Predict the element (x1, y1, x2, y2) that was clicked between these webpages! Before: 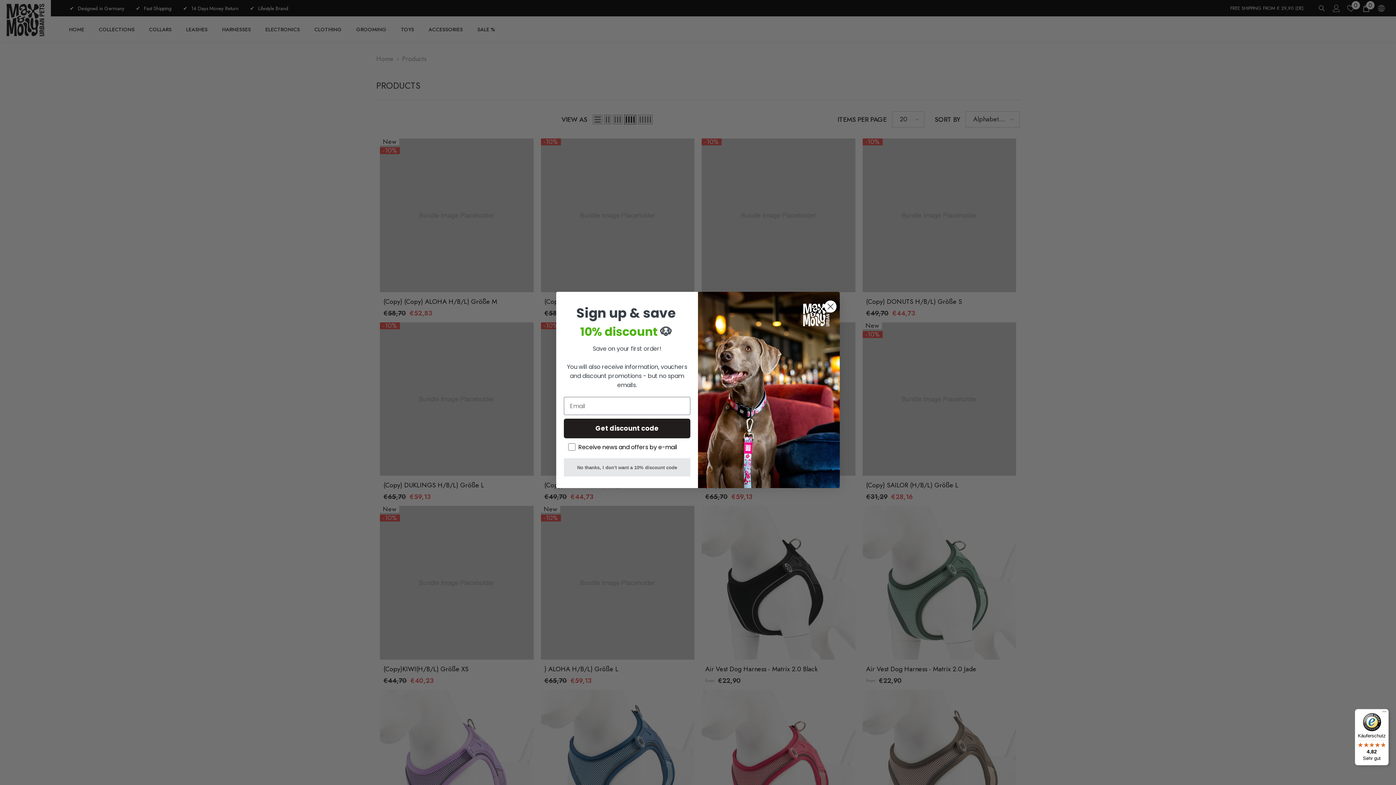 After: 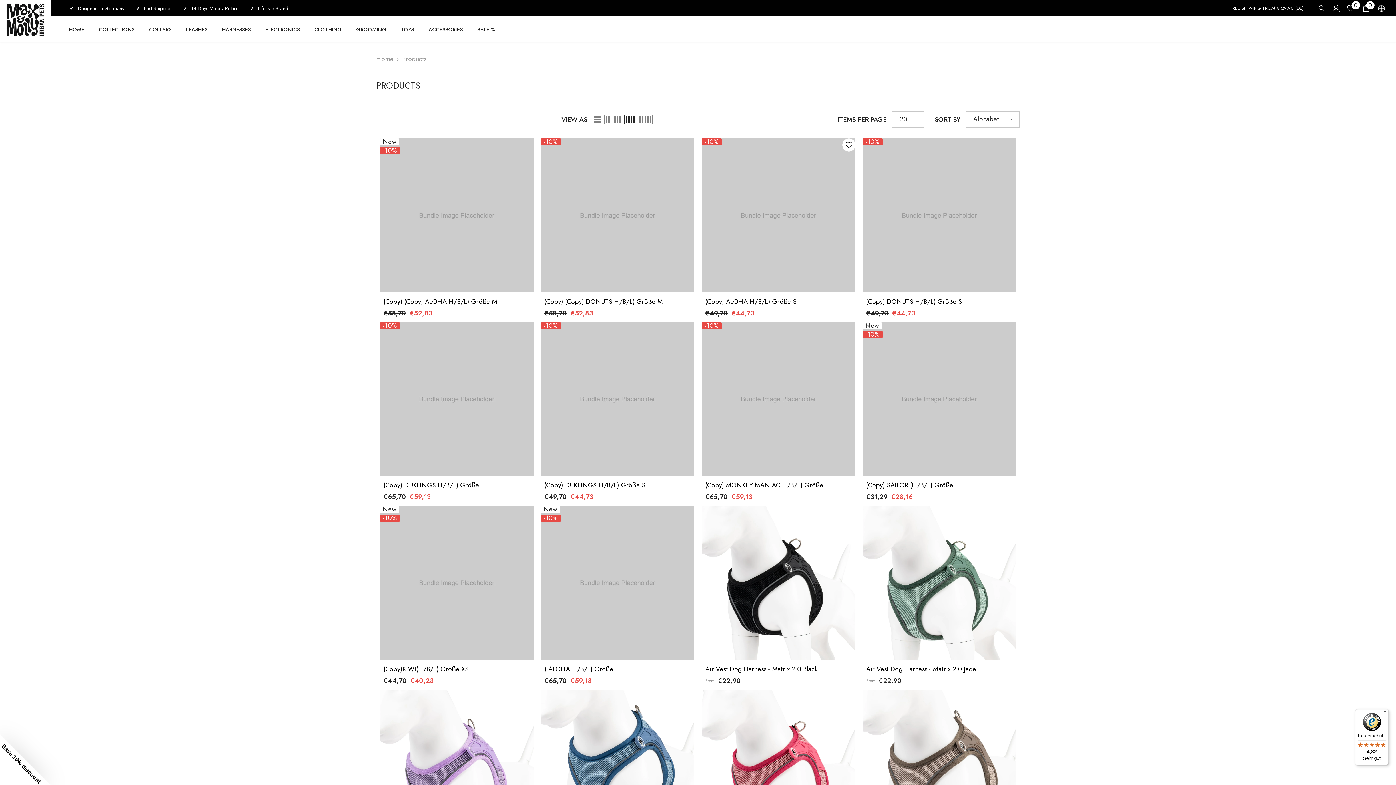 Action: label: Close dialog bbox: (824, 300, 837, 312)